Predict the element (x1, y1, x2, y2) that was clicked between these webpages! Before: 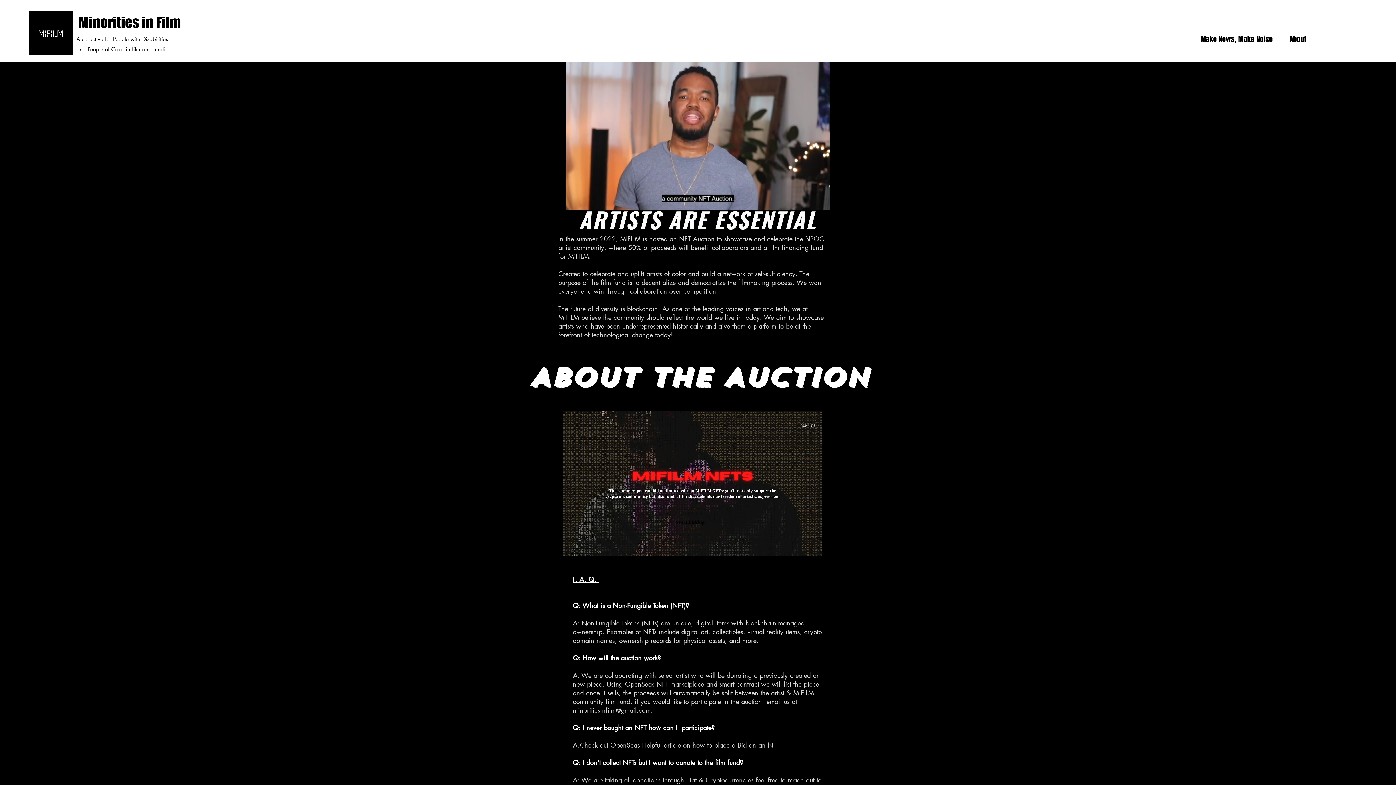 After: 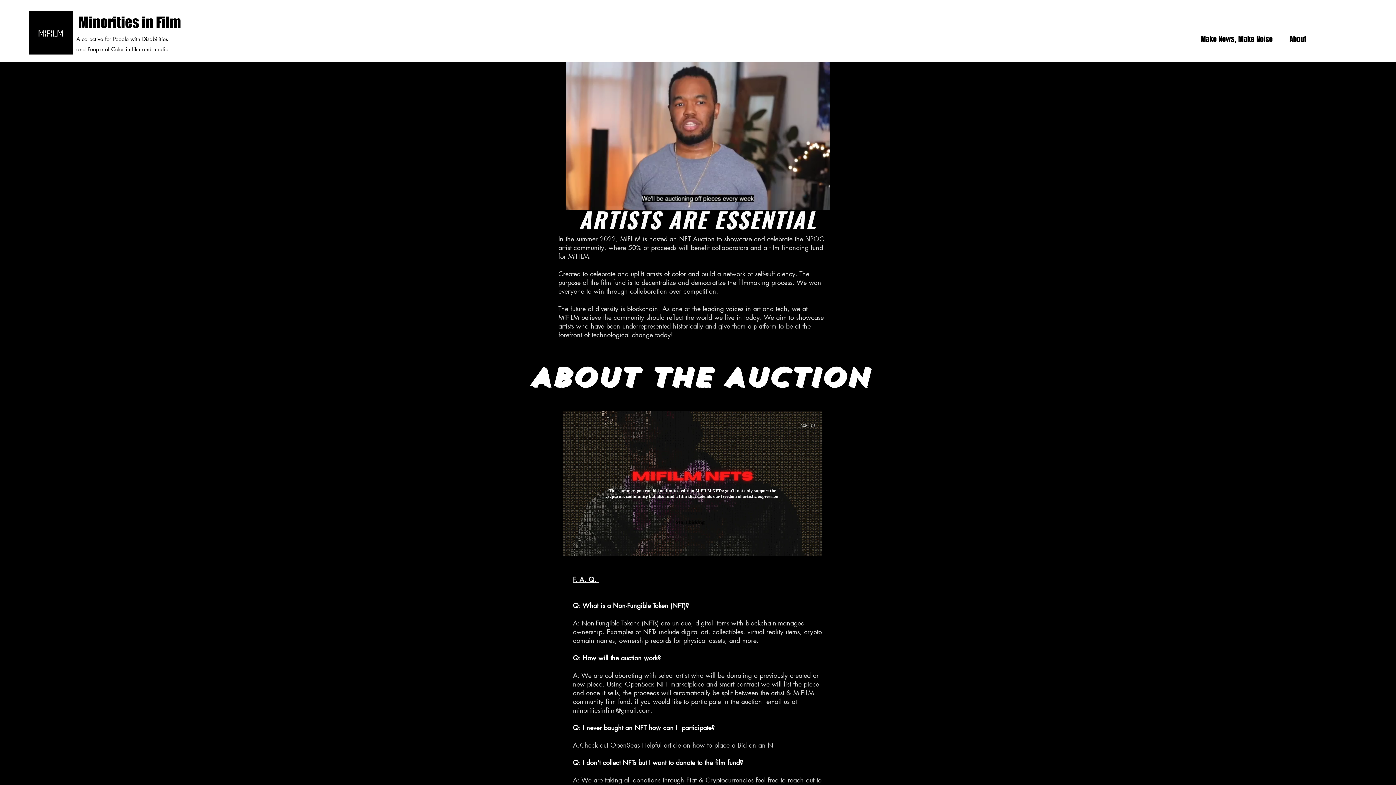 Action: bbox: (573, 706, 650, 714) label: minoritiesinfilm@gmail.com